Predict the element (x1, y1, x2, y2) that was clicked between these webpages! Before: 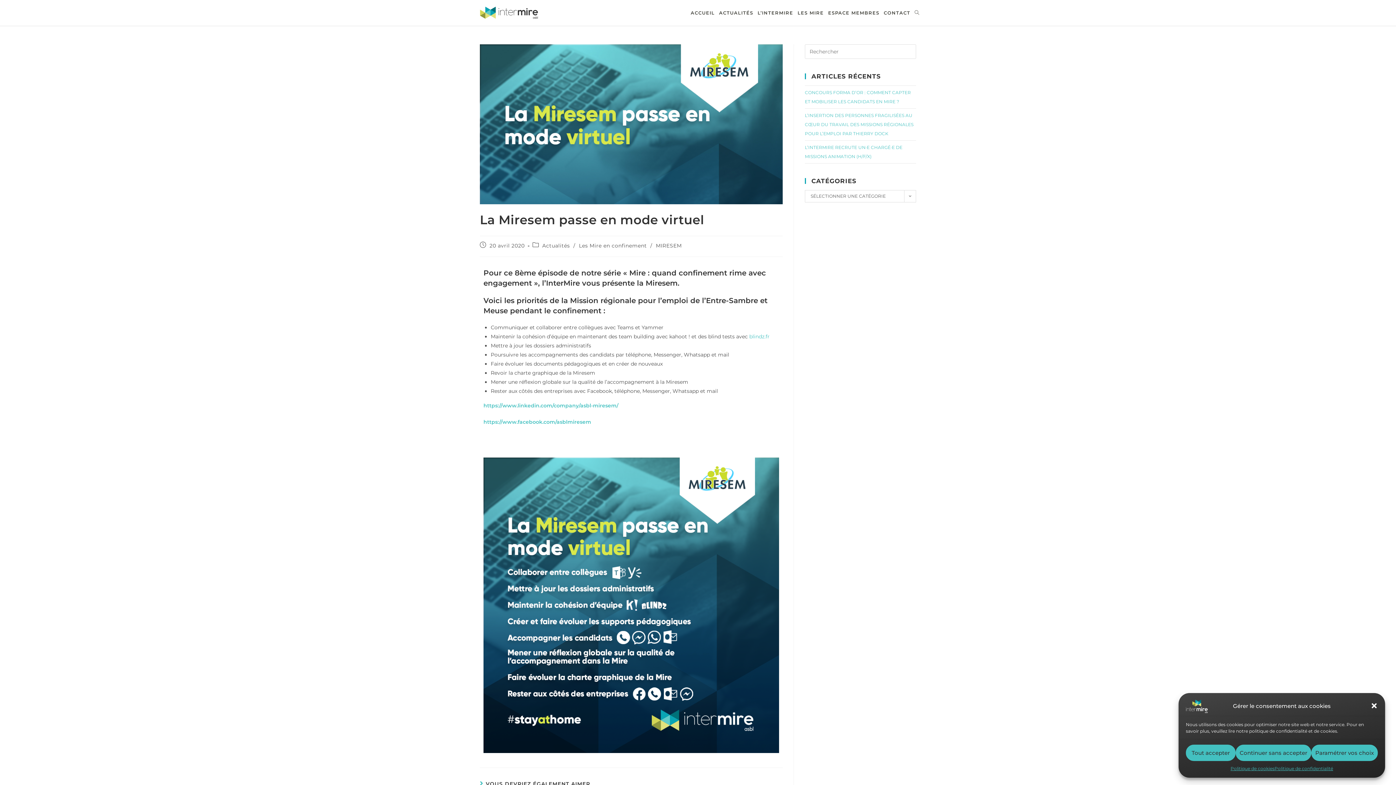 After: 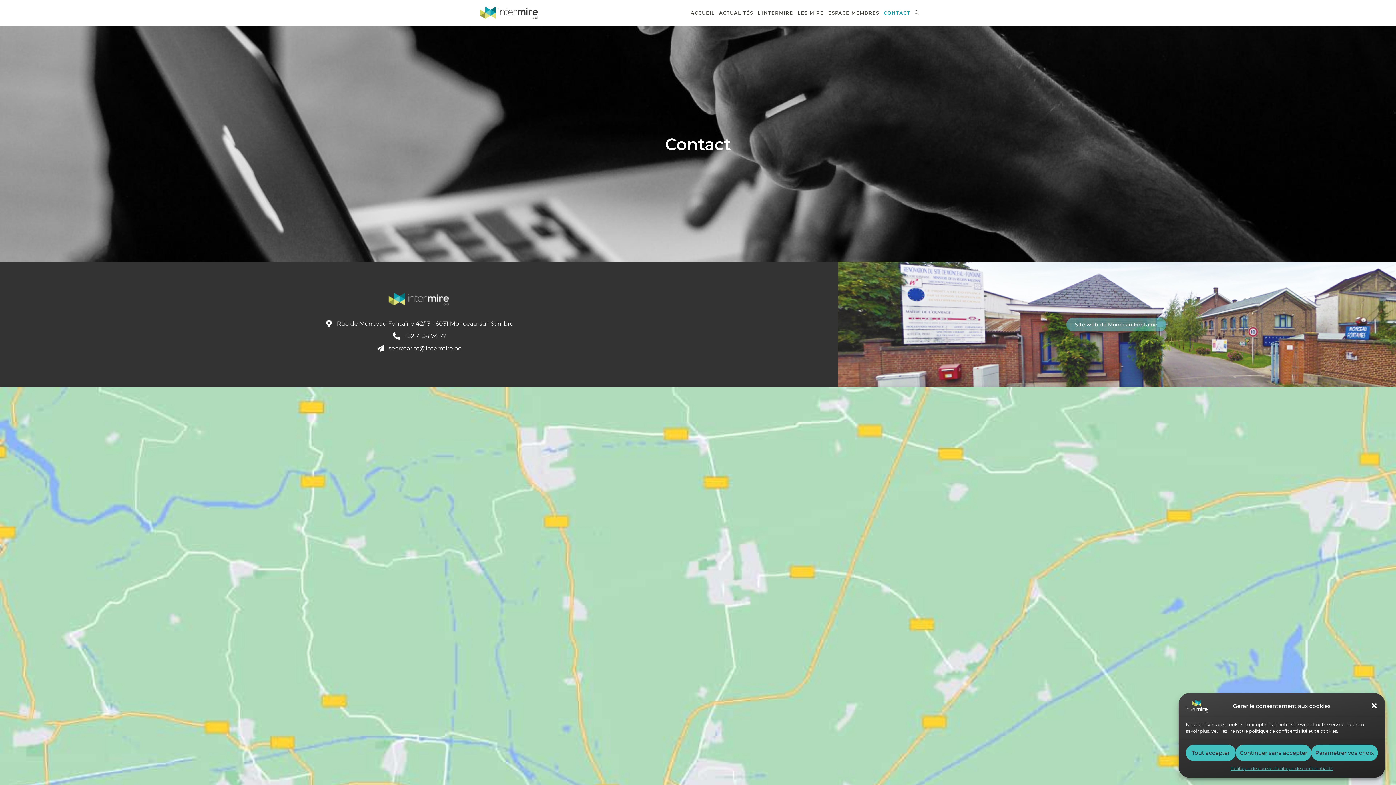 Action: bbox: (881, 0, 912, 25) label: CONTACT